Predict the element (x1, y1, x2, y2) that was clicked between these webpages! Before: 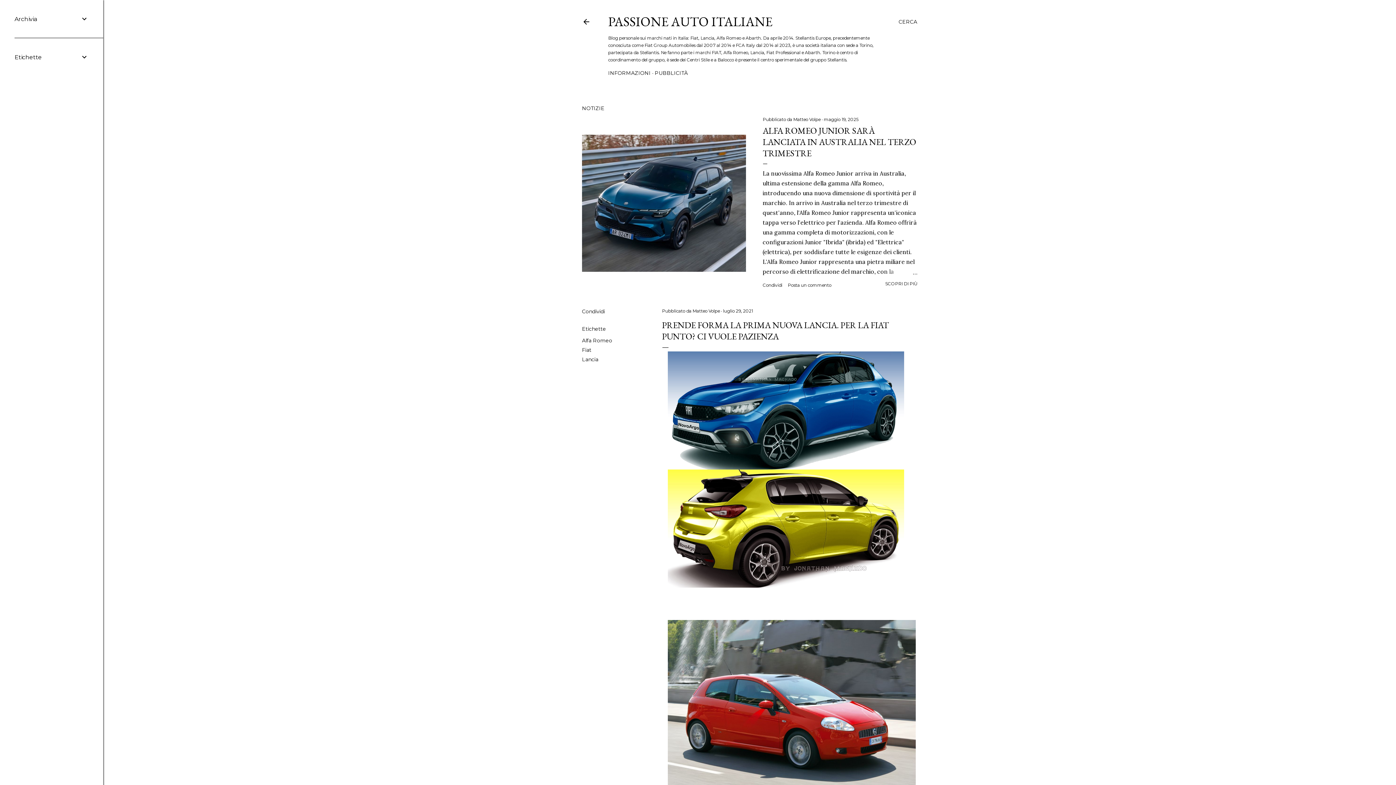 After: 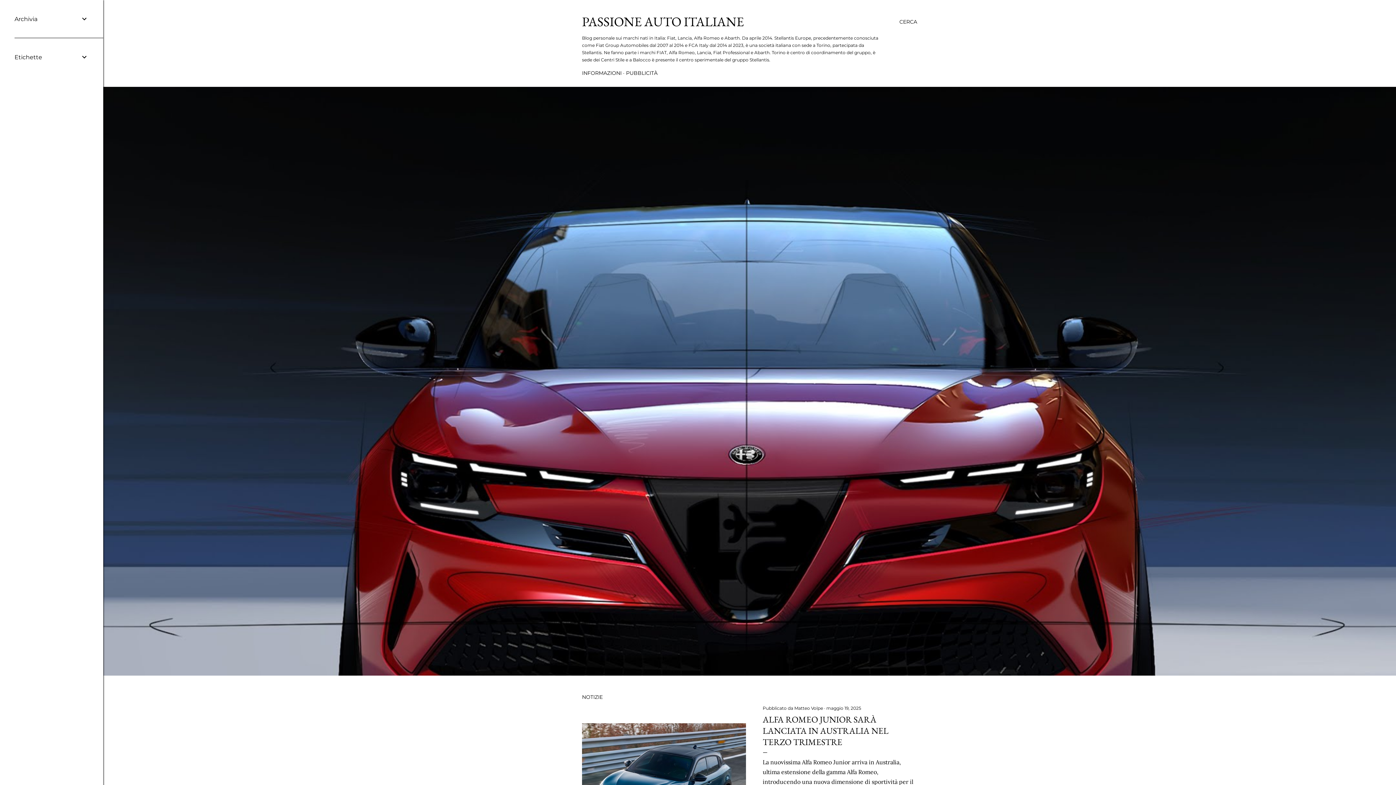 Action: bbox: (608, 13, 772, 30) label: PASSIONE AUTO ITALIANE